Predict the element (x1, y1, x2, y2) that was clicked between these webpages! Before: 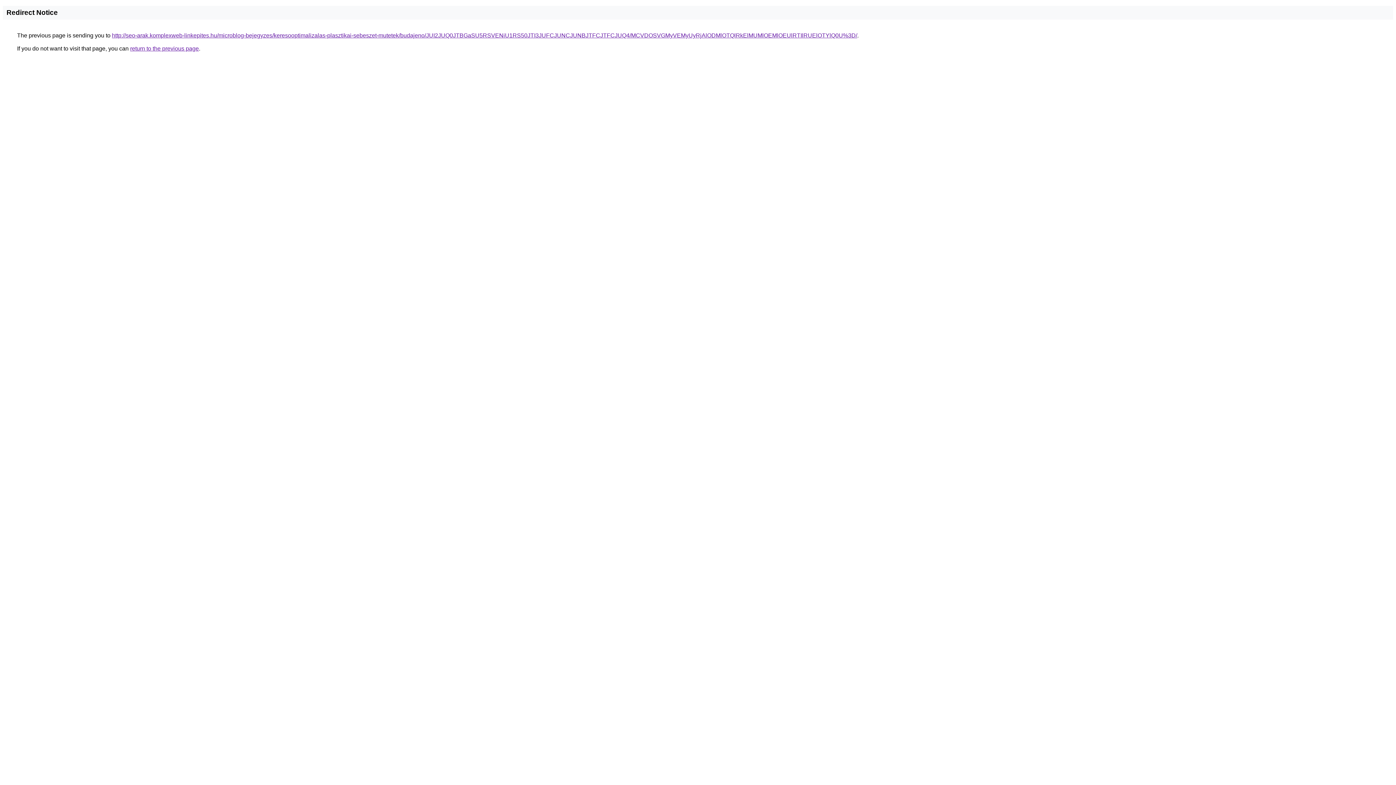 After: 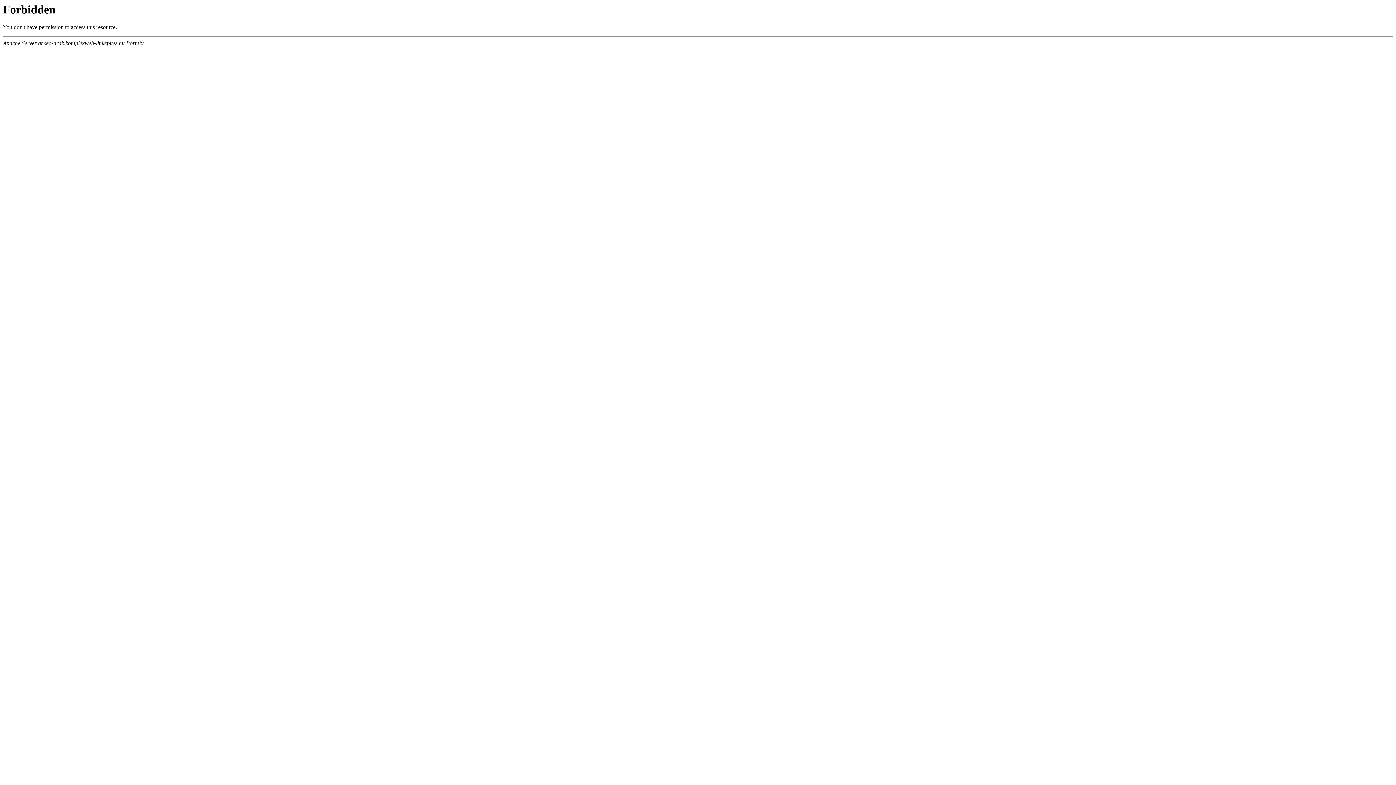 Action: bbox: (112, 32, 857, 38) label: http://seo-arak.komplexweb-linkepites.hu/microblog-bejegyzes/keresooptimalizalas-plasztikai-sebeszet-mutetek/budajeno/JUI2JUQ0JTBGaSU5RSVENiU1RS50JTI3JUFCJUNCJUNBJTFCJTFCJUQ4/MCVDOSVGMyVEMyUyRjAlODMlOTQlRkElMUMlOEMlOEUlRTIlRUElOTYlQ0U%3D/